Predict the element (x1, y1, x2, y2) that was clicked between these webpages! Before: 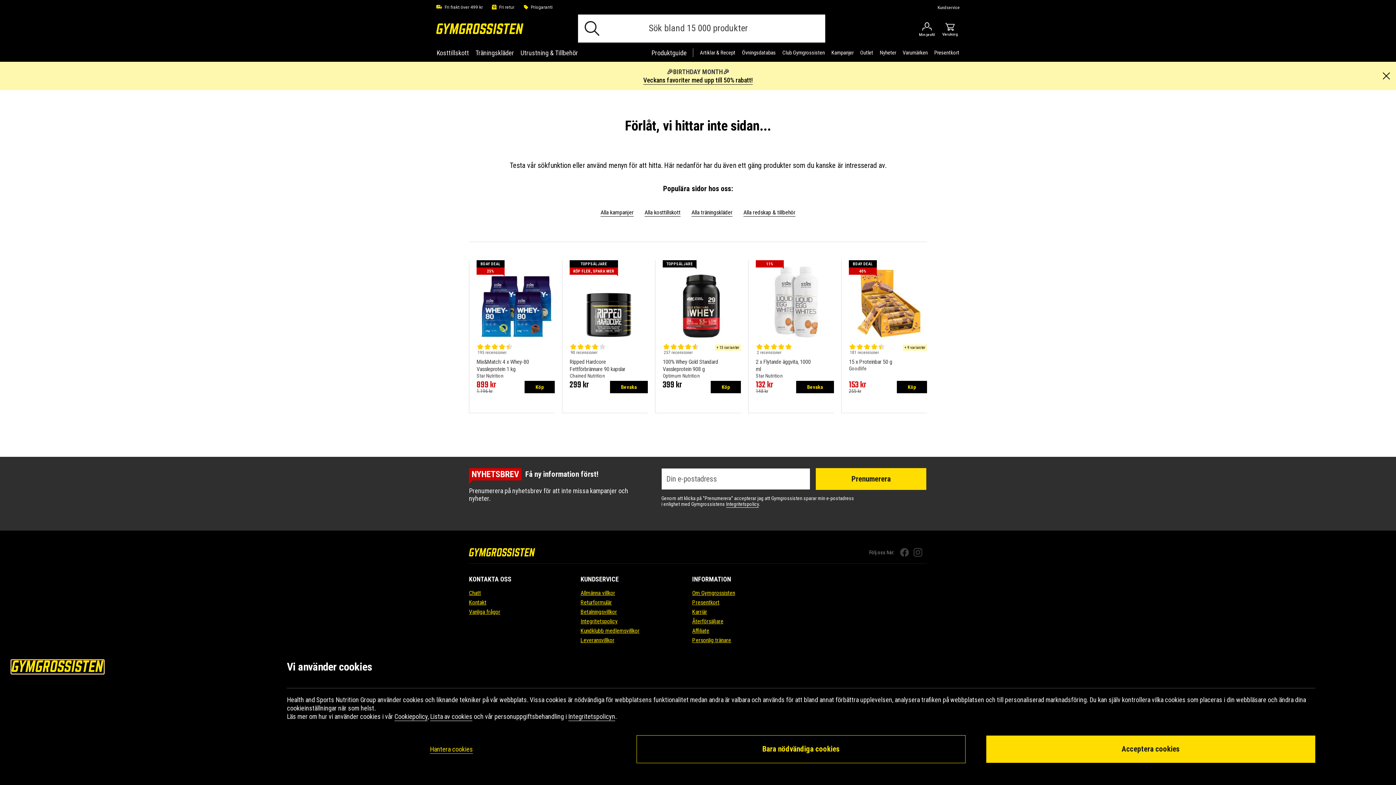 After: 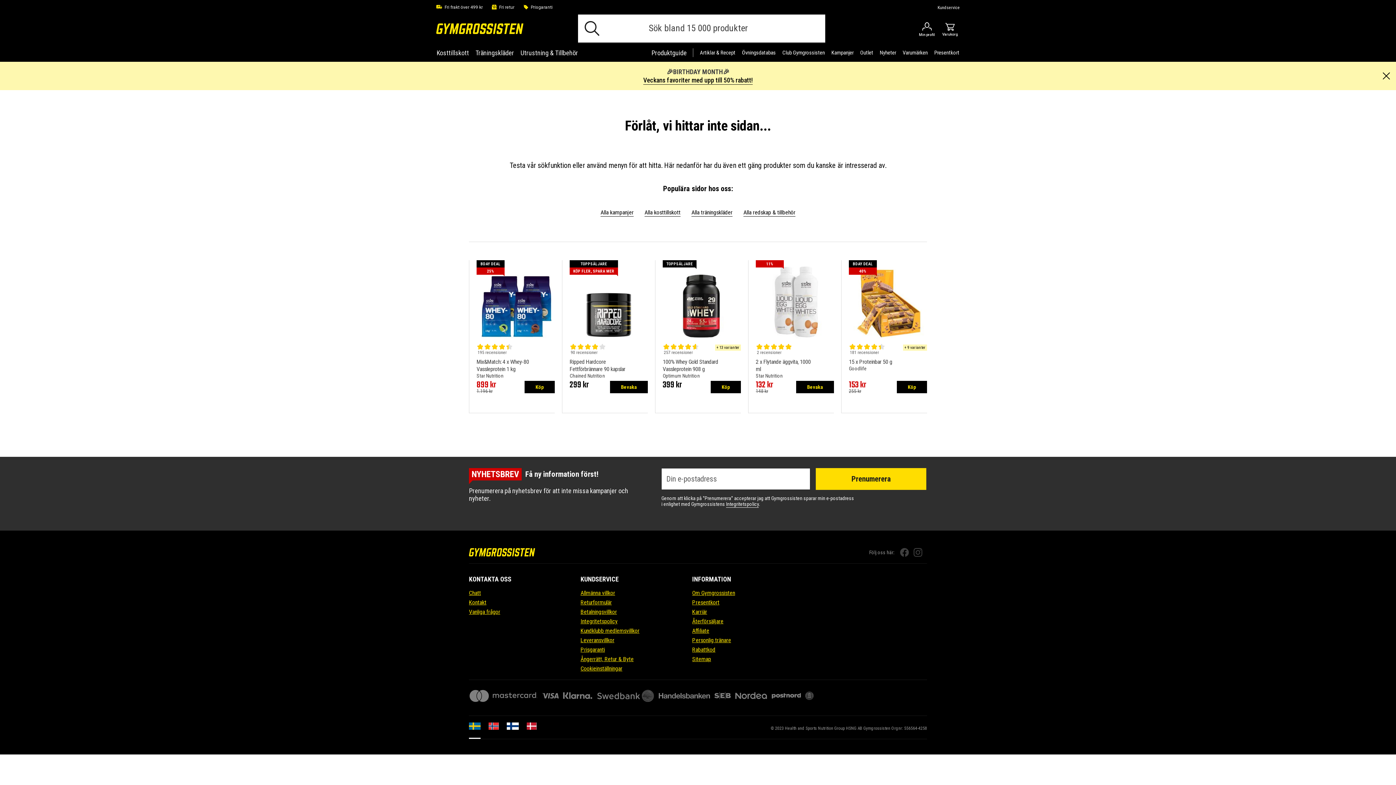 Action: label: Acceptera cookies bbox: (986, 736, 1315, 763)